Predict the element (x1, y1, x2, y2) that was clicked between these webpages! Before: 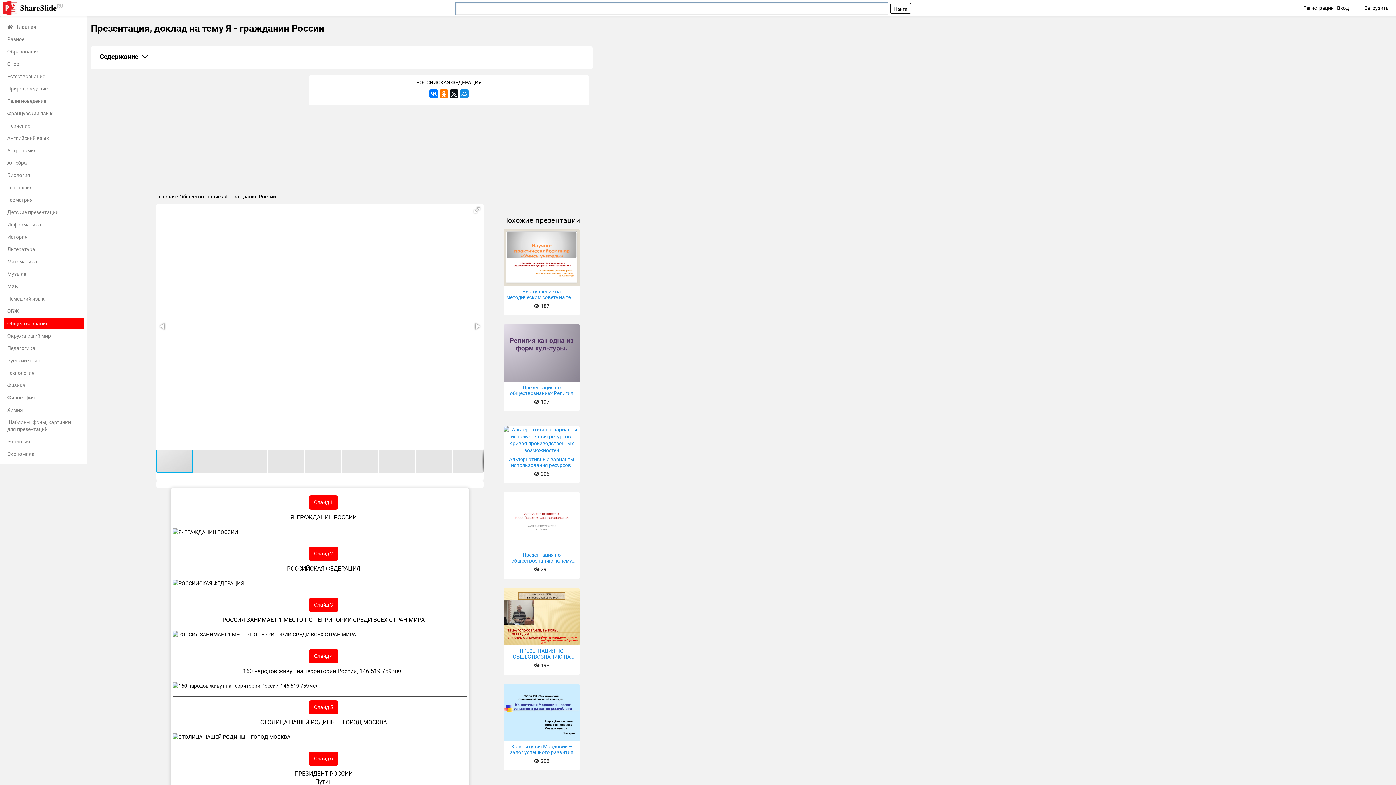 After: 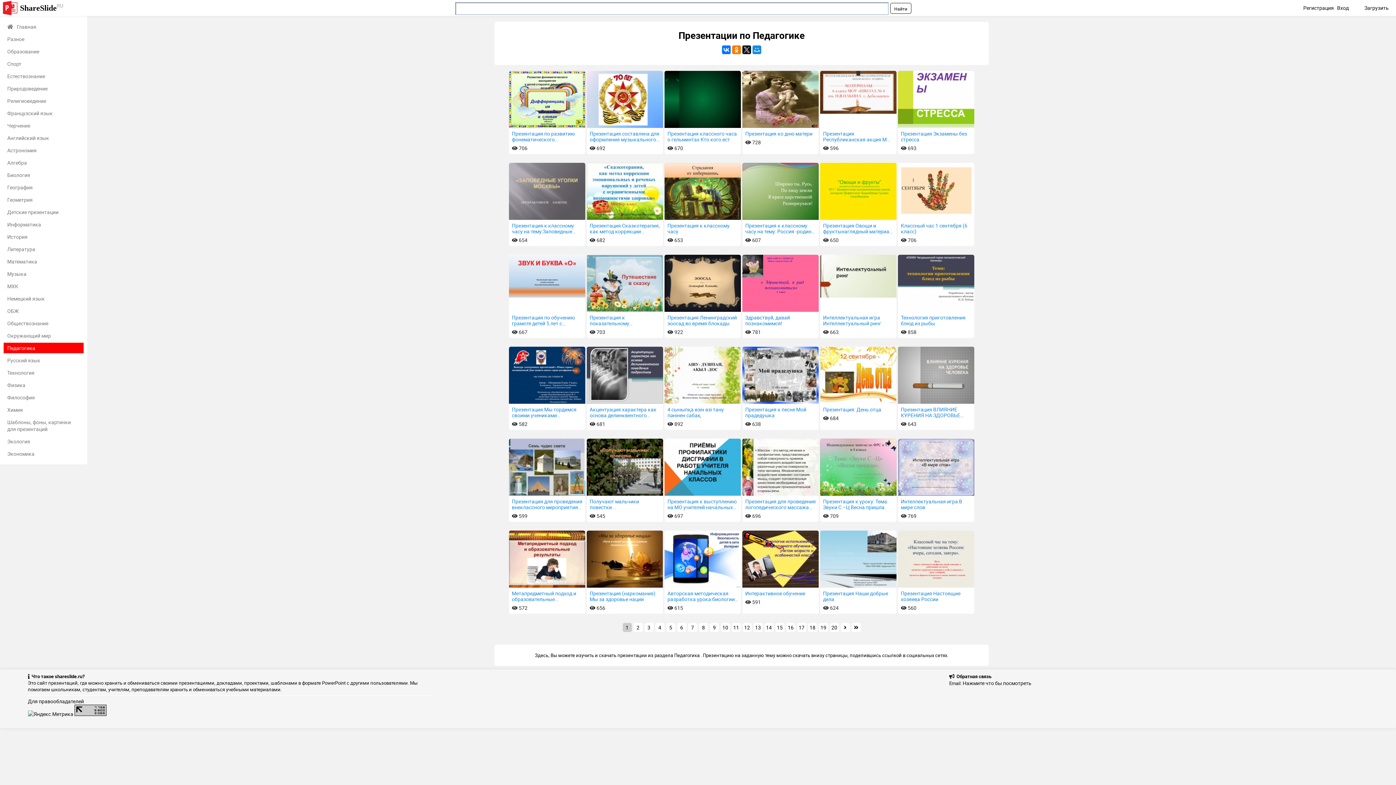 Action: label: Педагогика bbox: (3, 342, 83, 353)